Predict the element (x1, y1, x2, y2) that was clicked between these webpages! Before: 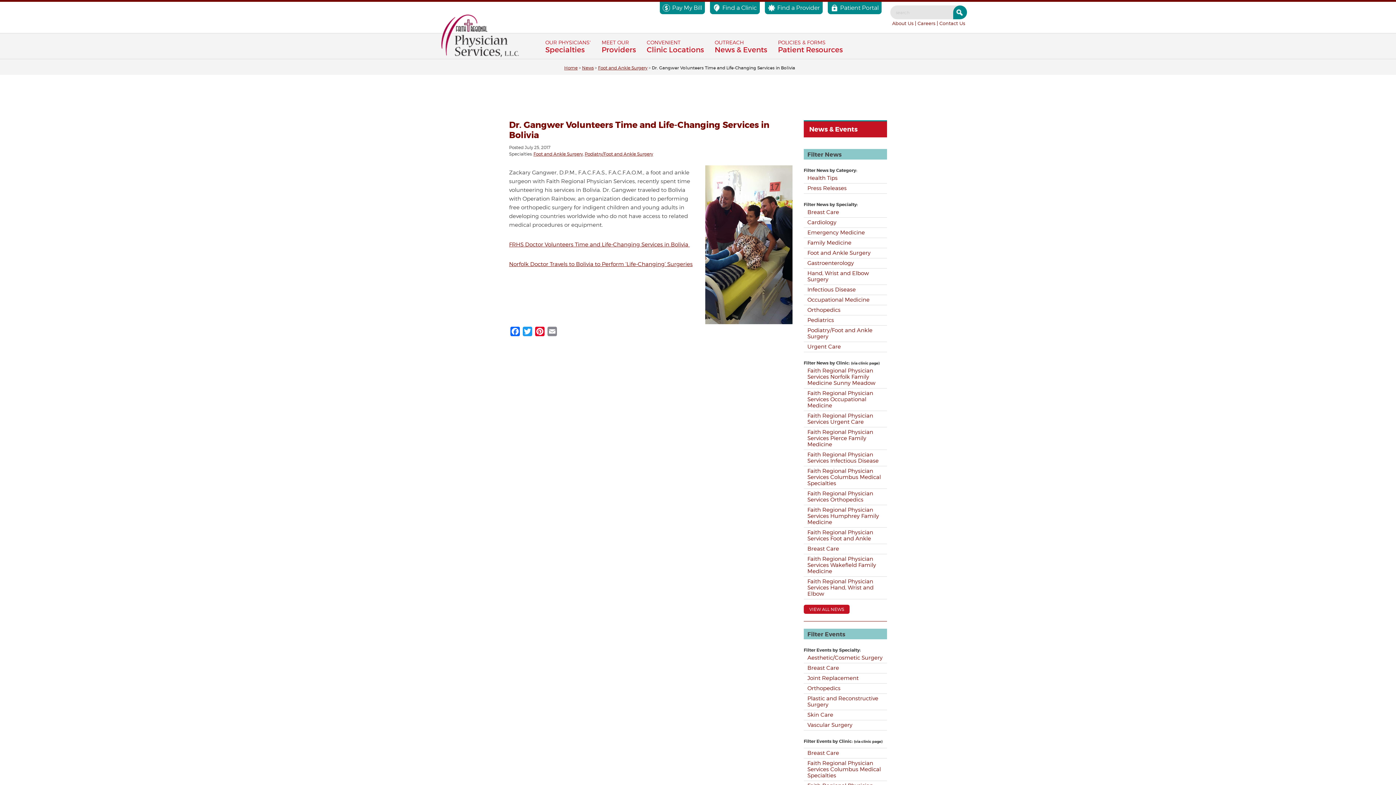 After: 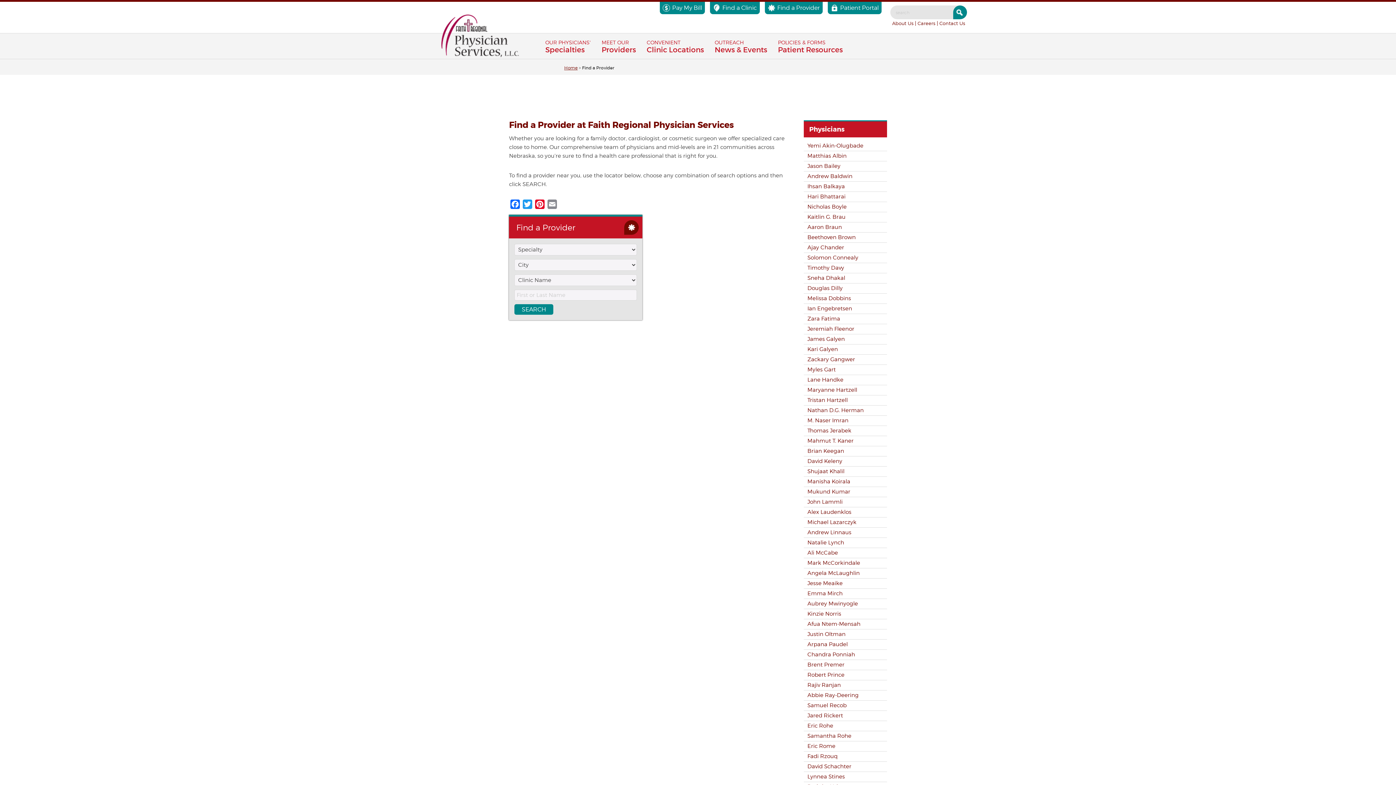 Action: label: Find a Provider bbox: (765, 1, 822, 14)